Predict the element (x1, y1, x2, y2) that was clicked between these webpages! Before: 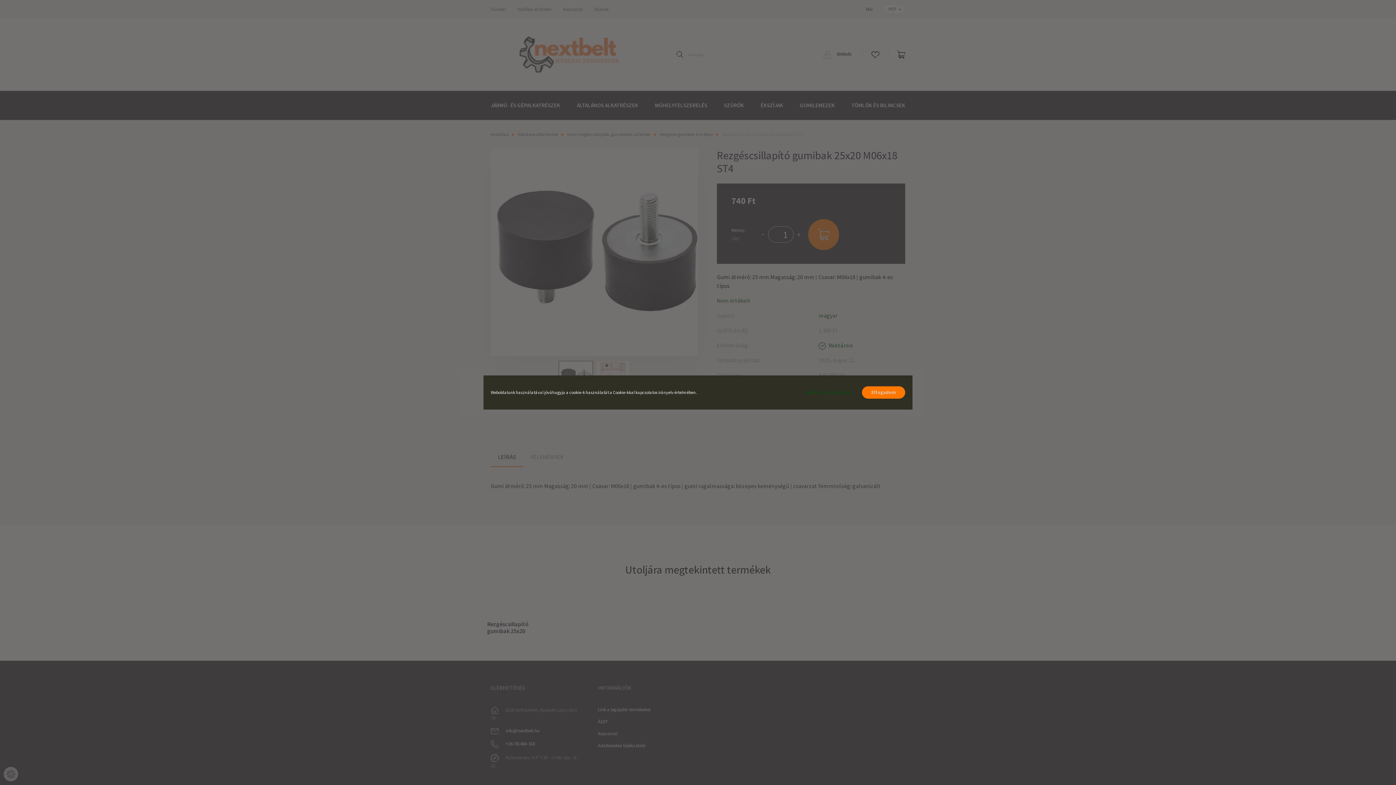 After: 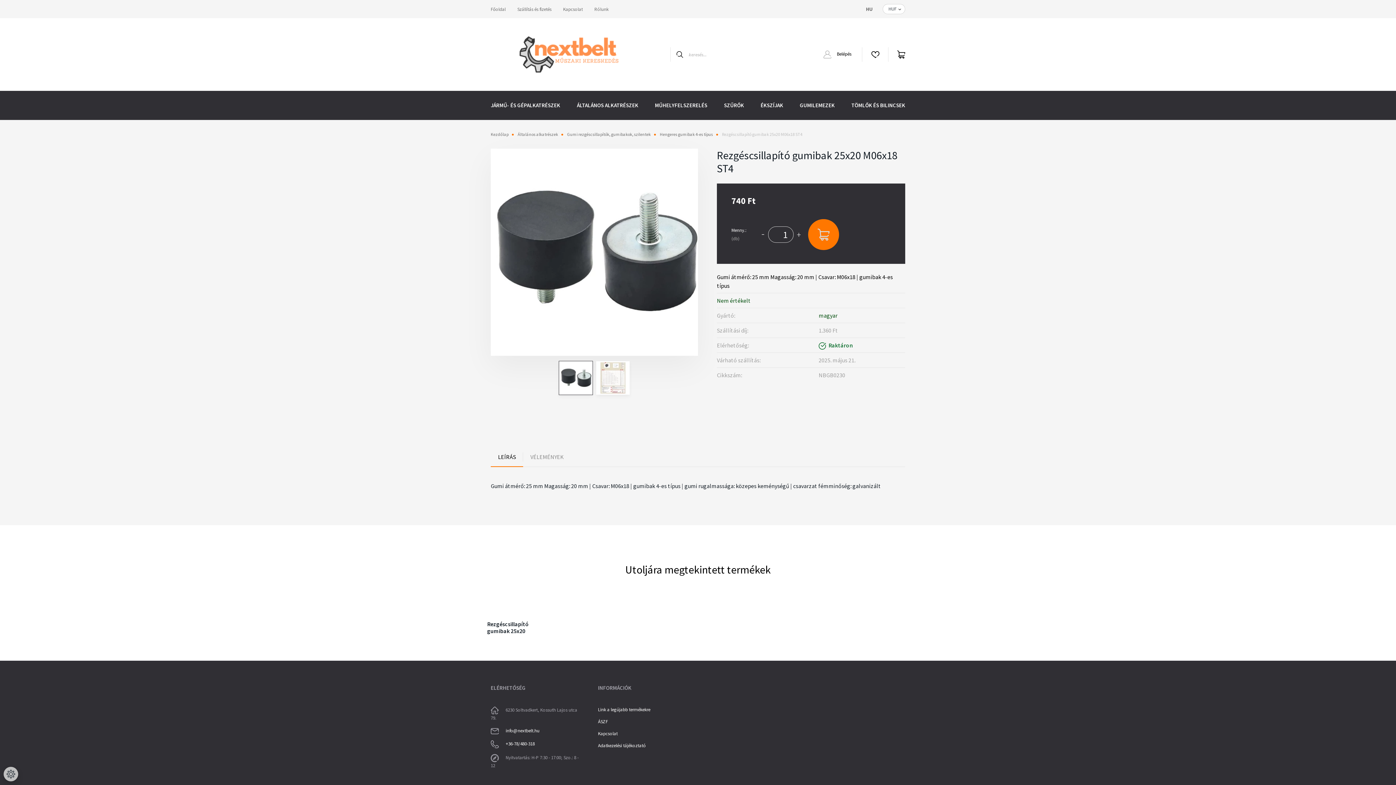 Action: label: Elfogadom bbox: (862, 386, 905, 398)